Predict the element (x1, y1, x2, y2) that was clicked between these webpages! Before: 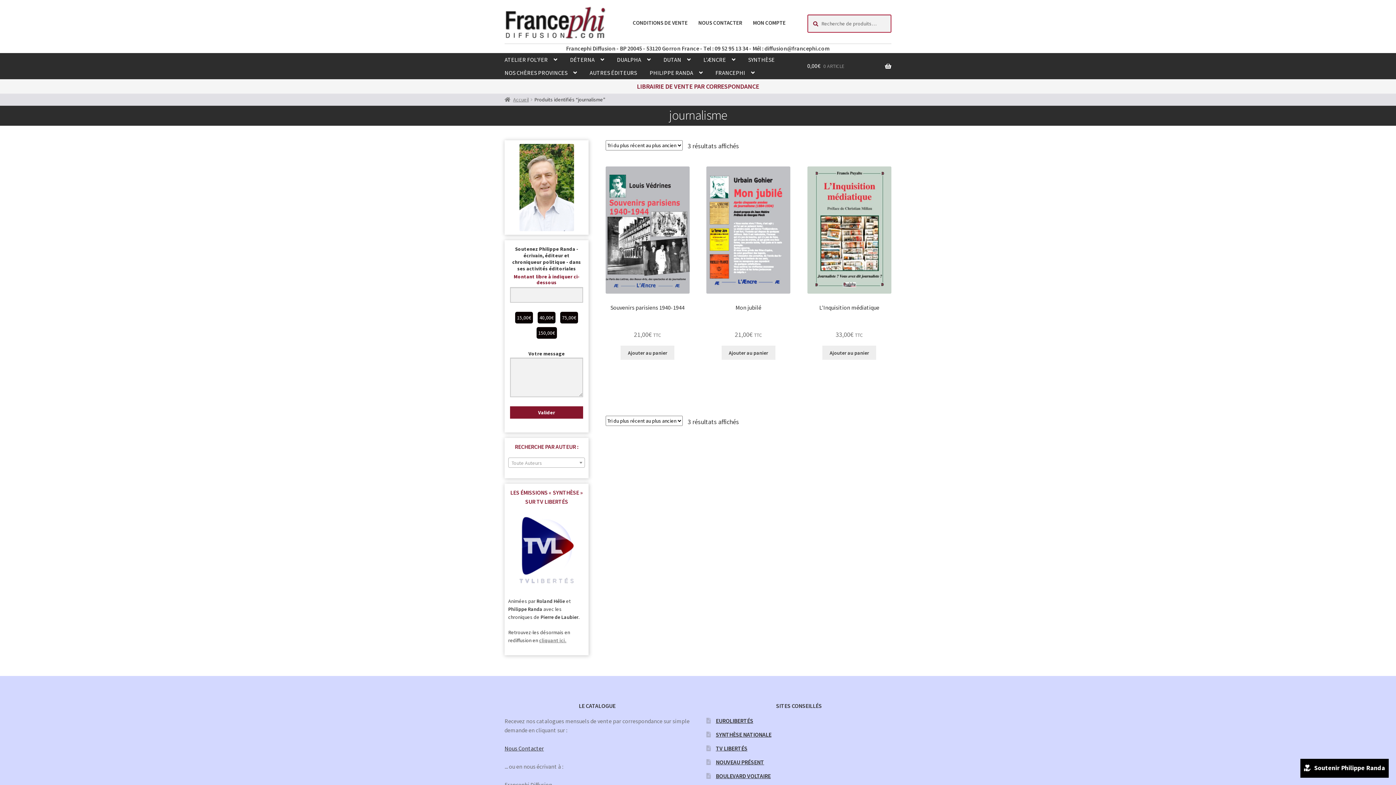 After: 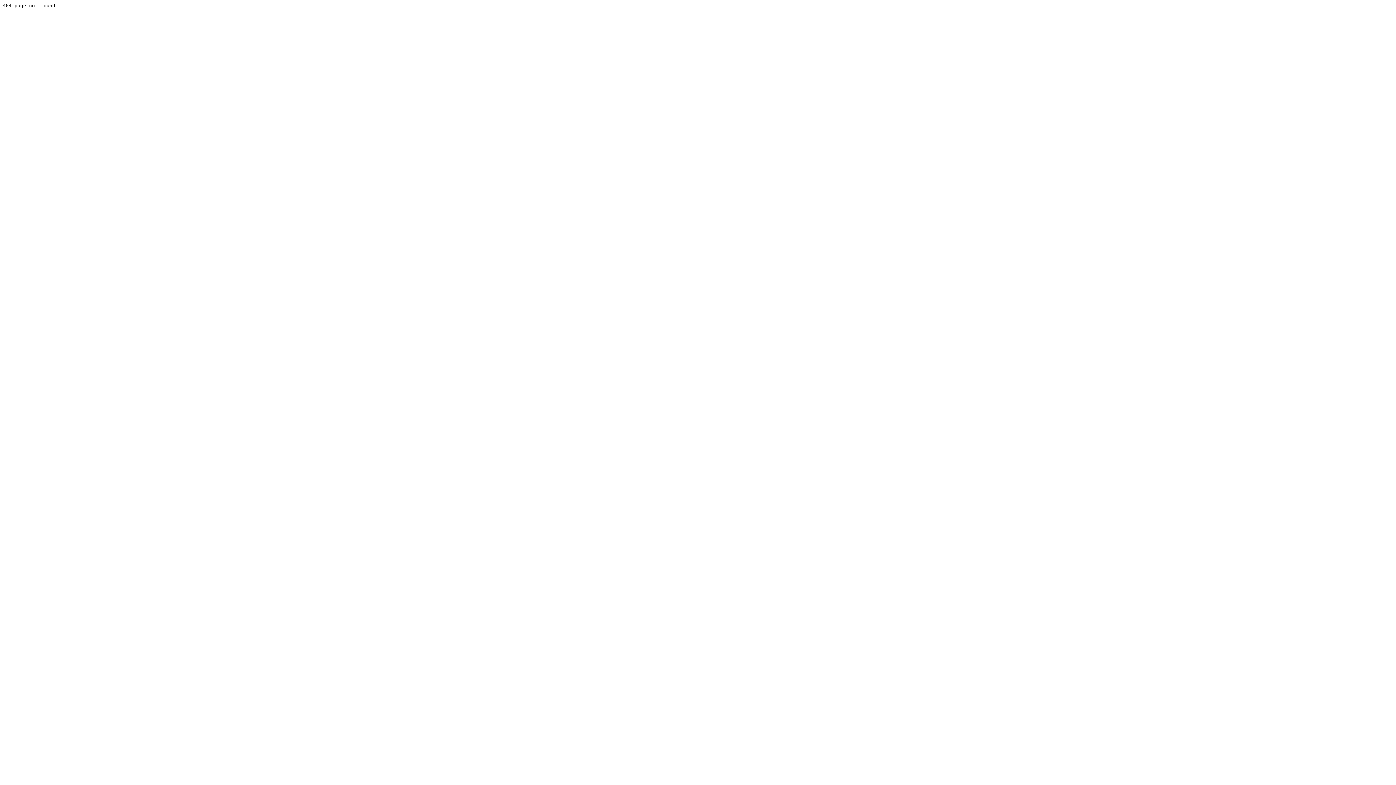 Action: bbox: (716, 744, 747, 752) label: TV LIBERTÉS